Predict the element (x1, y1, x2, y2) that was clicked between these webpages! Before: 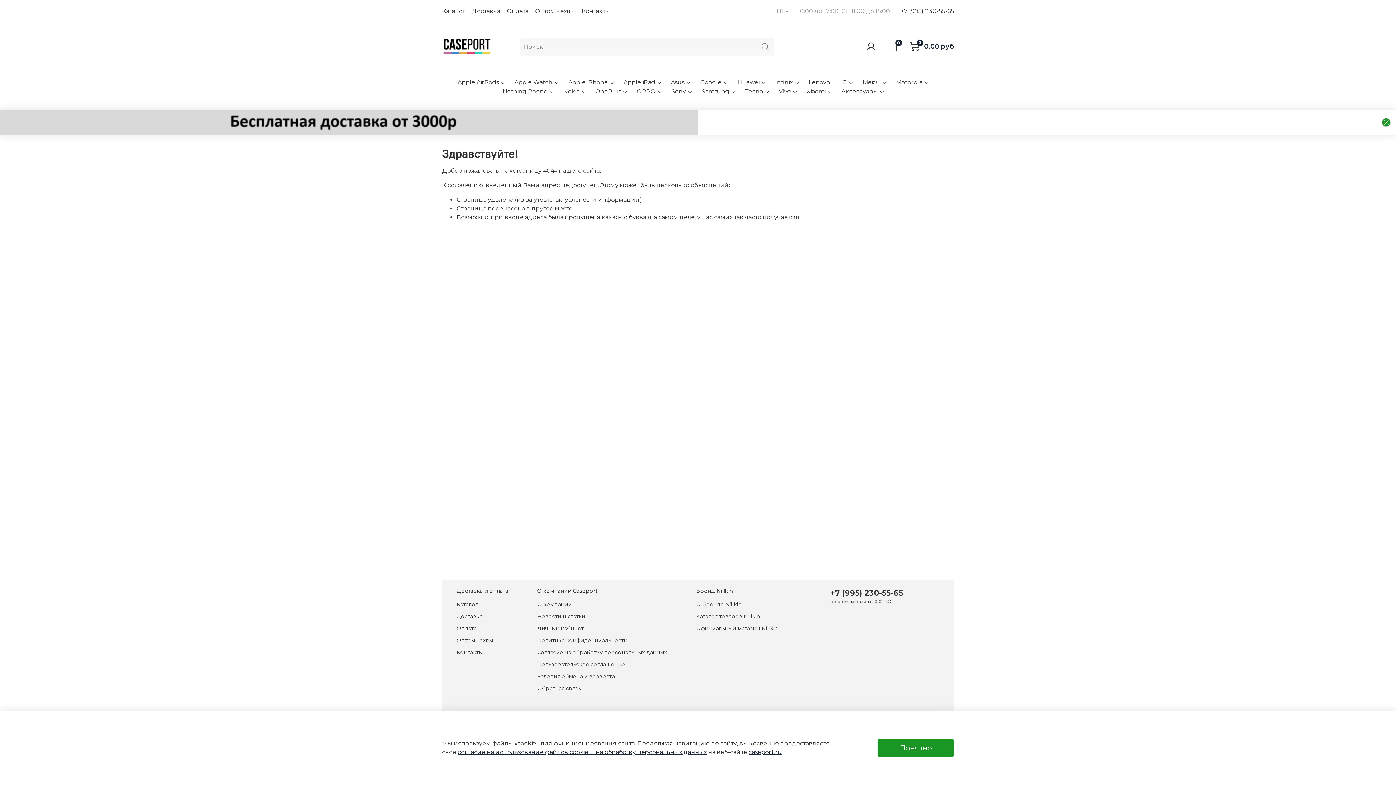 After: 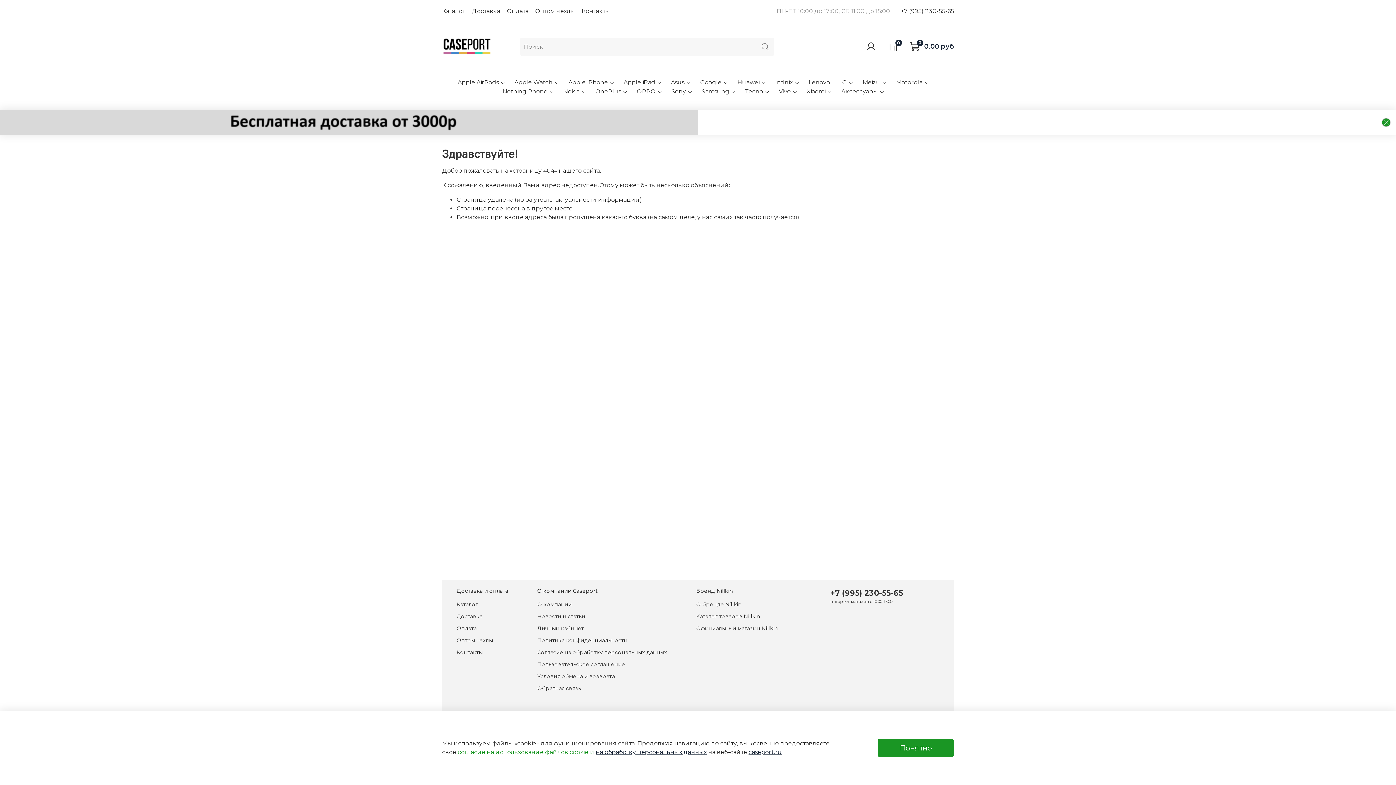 Action: label: согласие на использование файлов cookie и  bbox: (457, 749, 596, 756)